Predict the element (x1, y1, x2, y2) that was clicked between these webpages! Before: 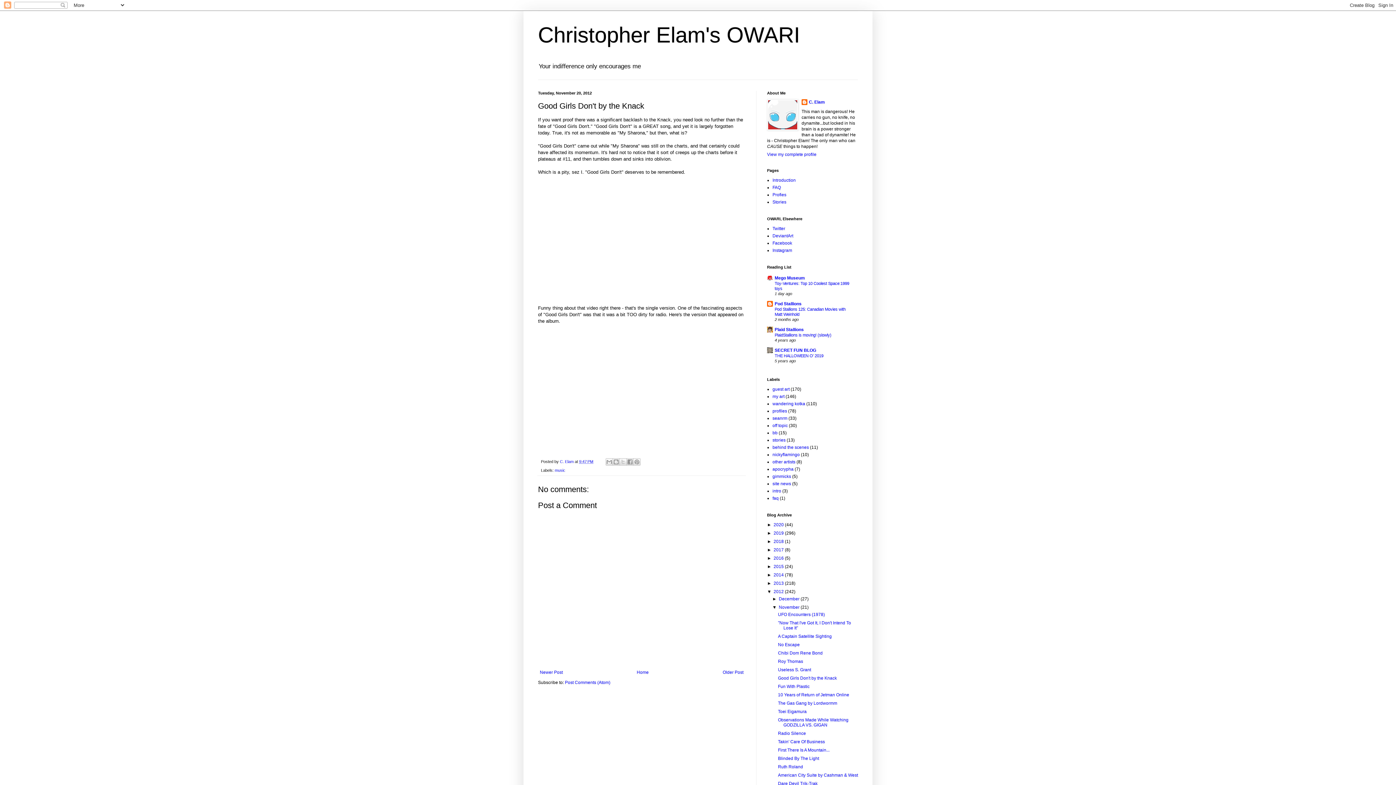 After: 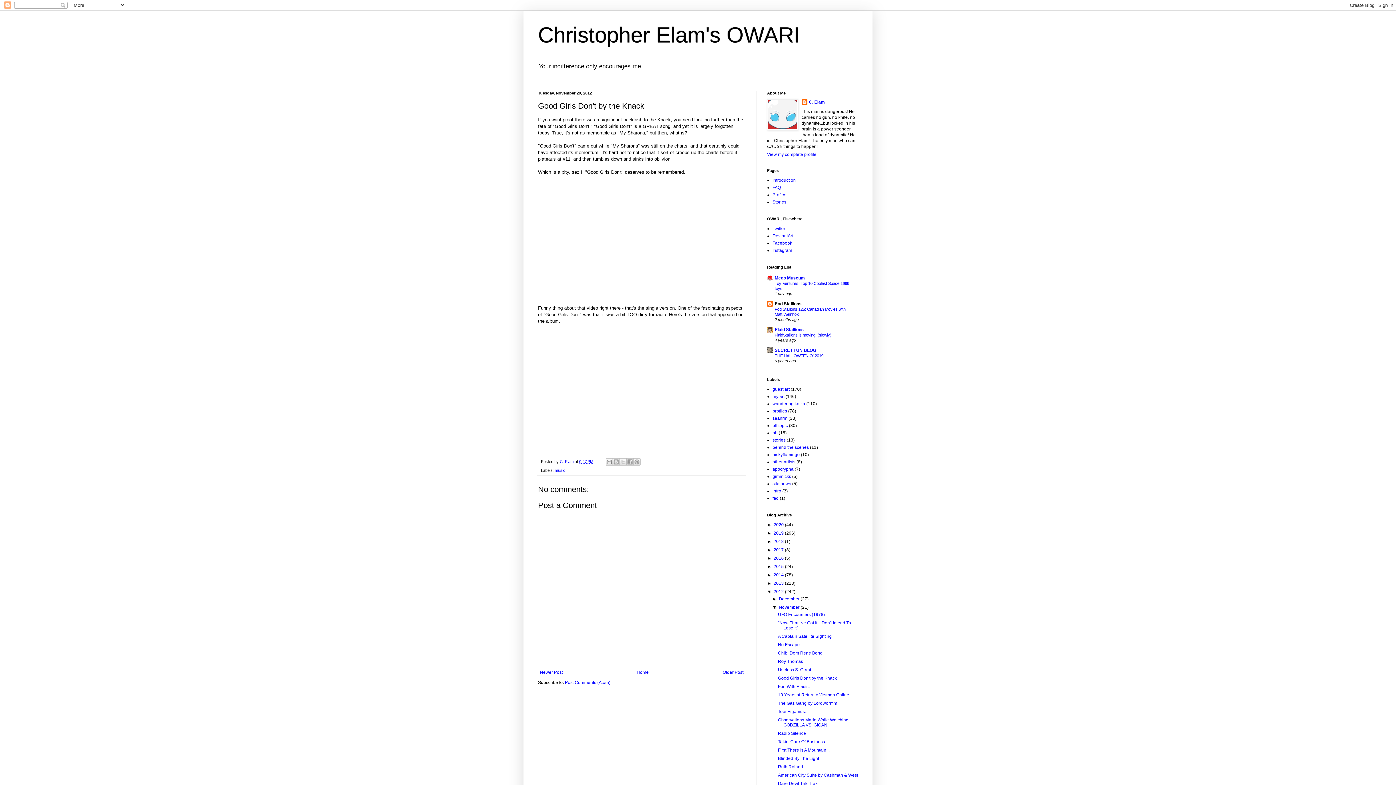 Action: bbox: (774, 301, 801, 306) label: Pod Stallions